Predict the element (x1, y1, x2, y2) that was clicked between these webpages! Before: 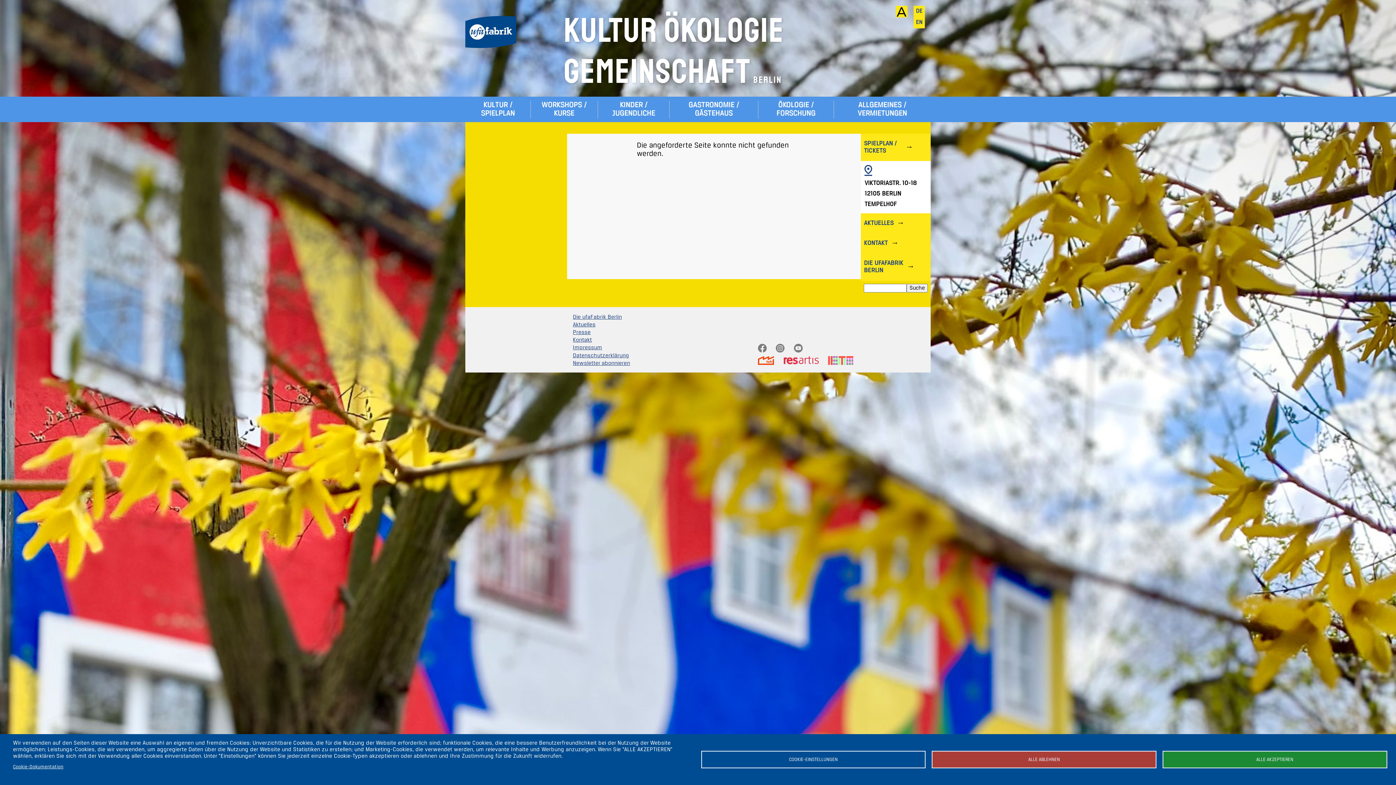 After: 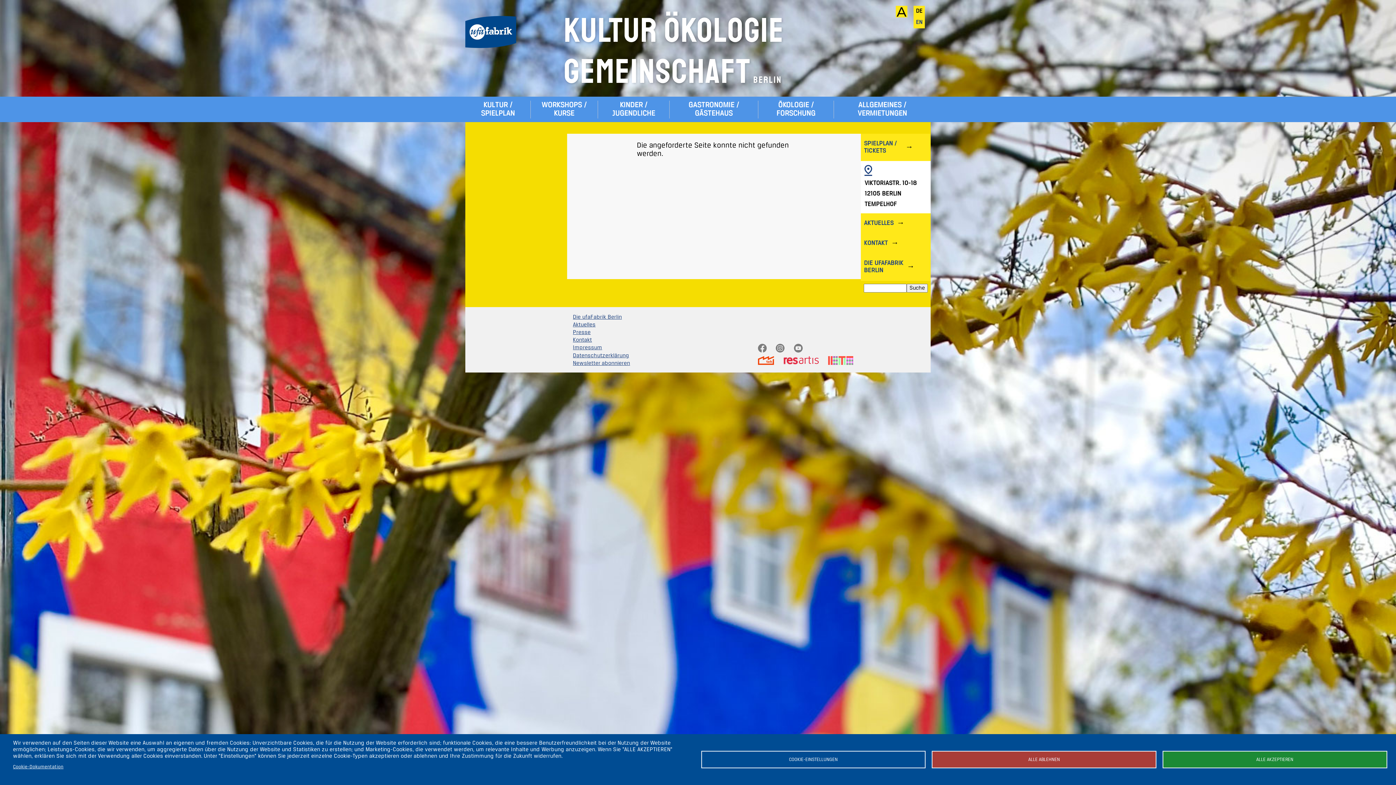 Action: label: Deutsch bbox: (913, 5, 925, 17)